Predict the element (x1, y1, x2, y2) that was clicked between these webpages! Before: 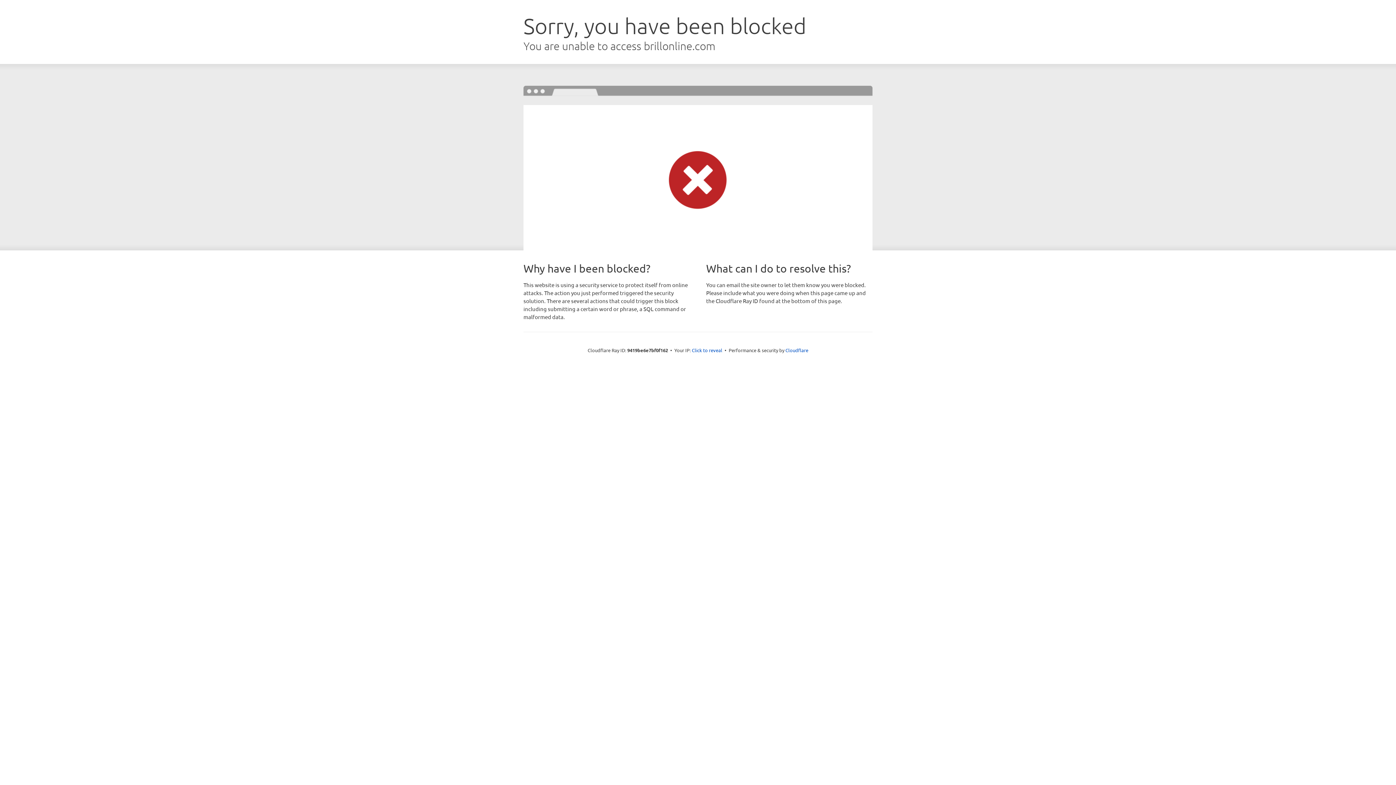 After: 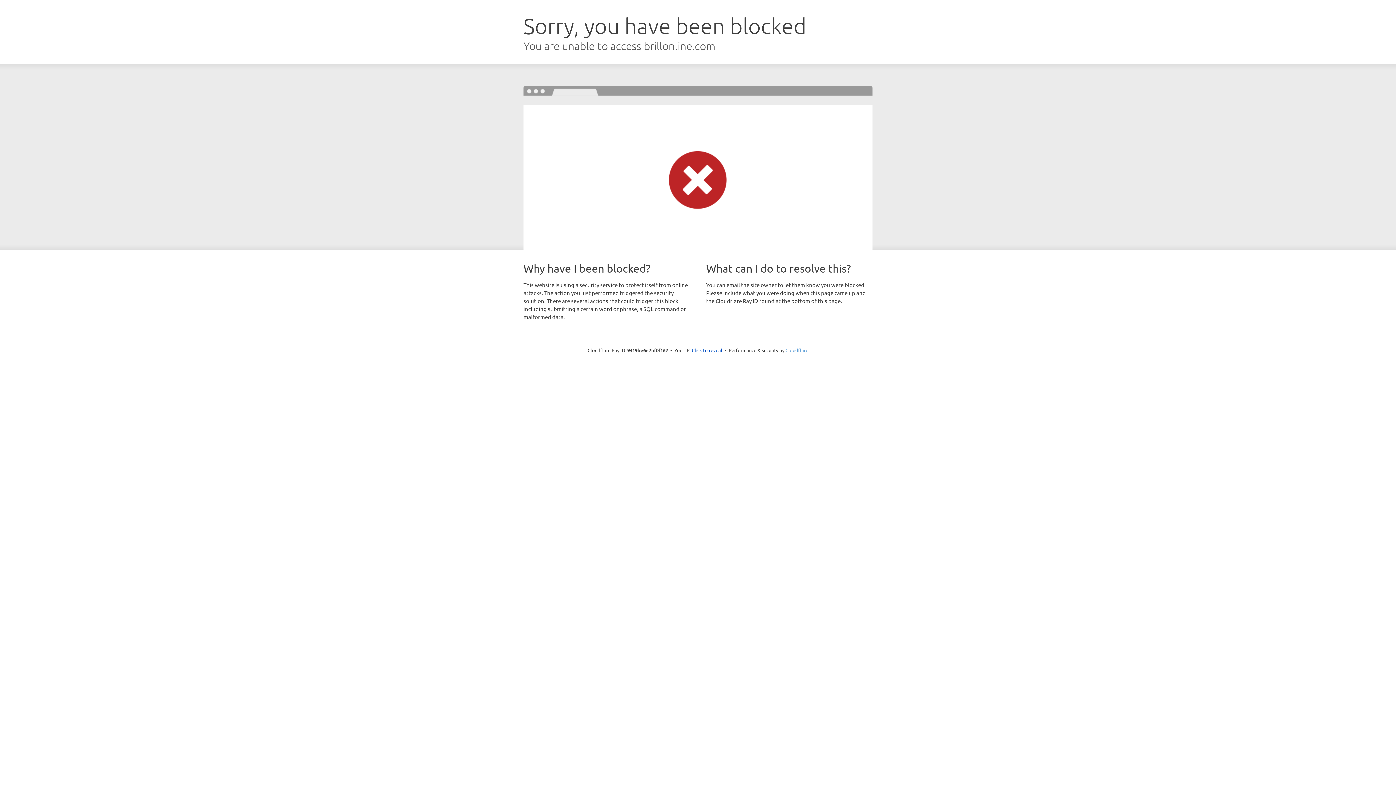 Action: bbox: (785, 347, 808, 353) label: Cloudflare